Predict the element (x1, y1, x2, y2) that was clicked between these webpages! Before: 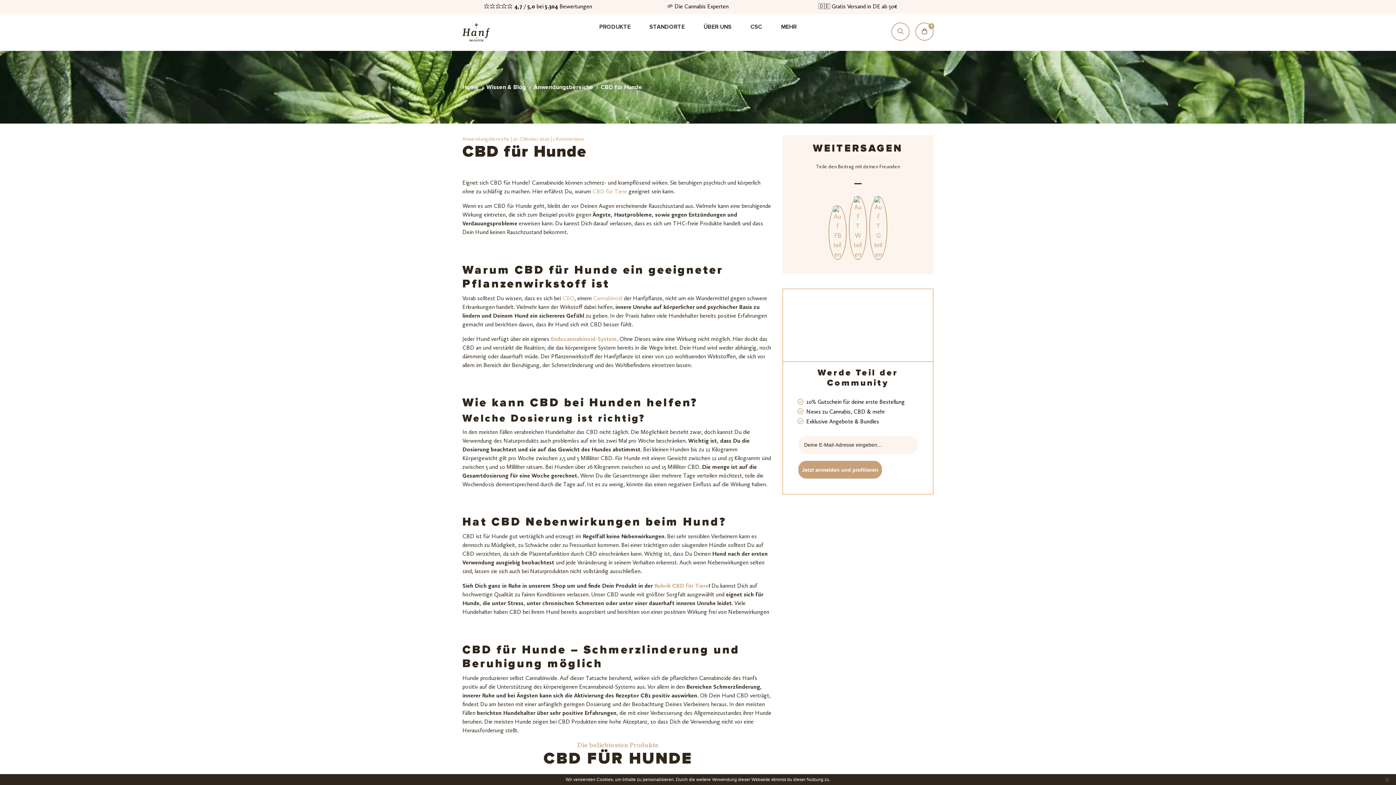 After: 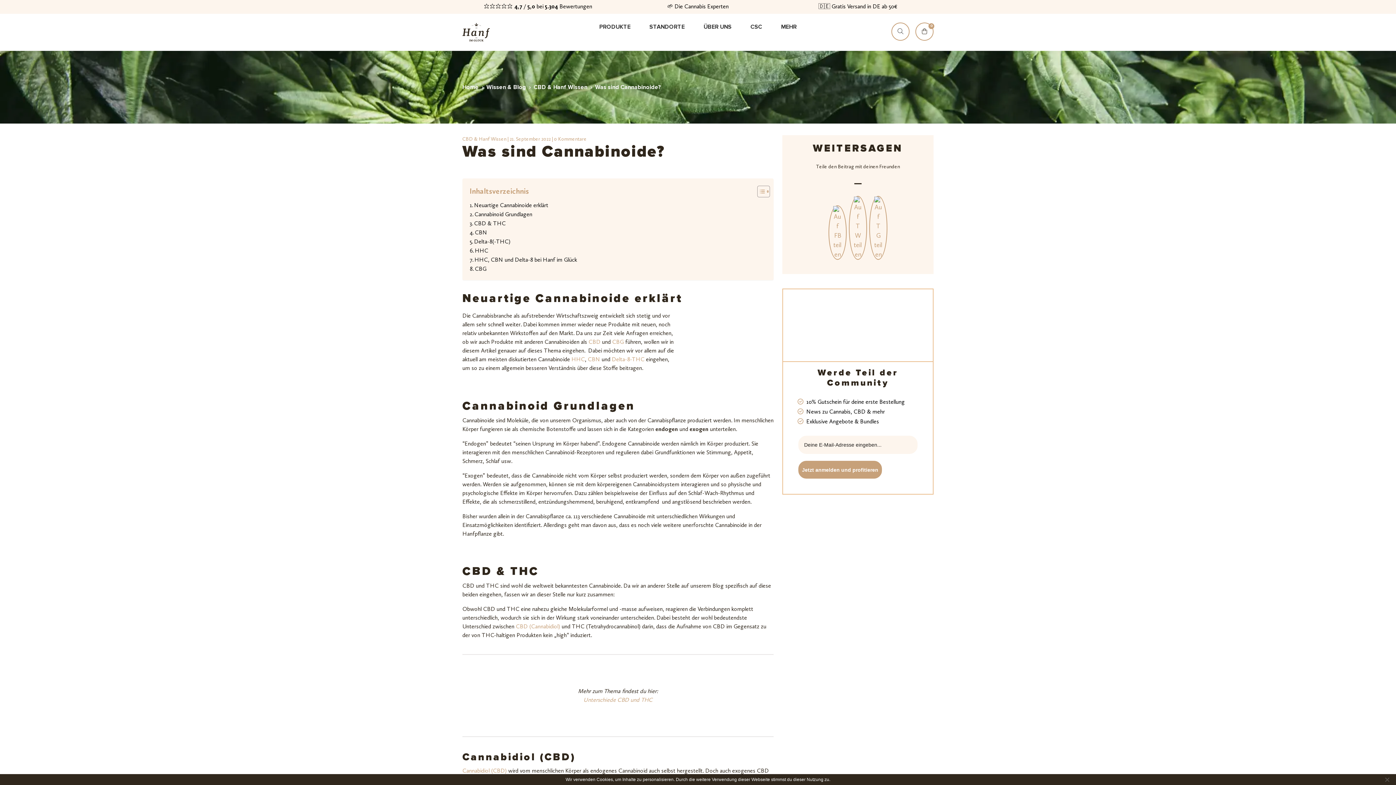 Action: bbox: (593, 294, 622, 301) label: Cannabinoid